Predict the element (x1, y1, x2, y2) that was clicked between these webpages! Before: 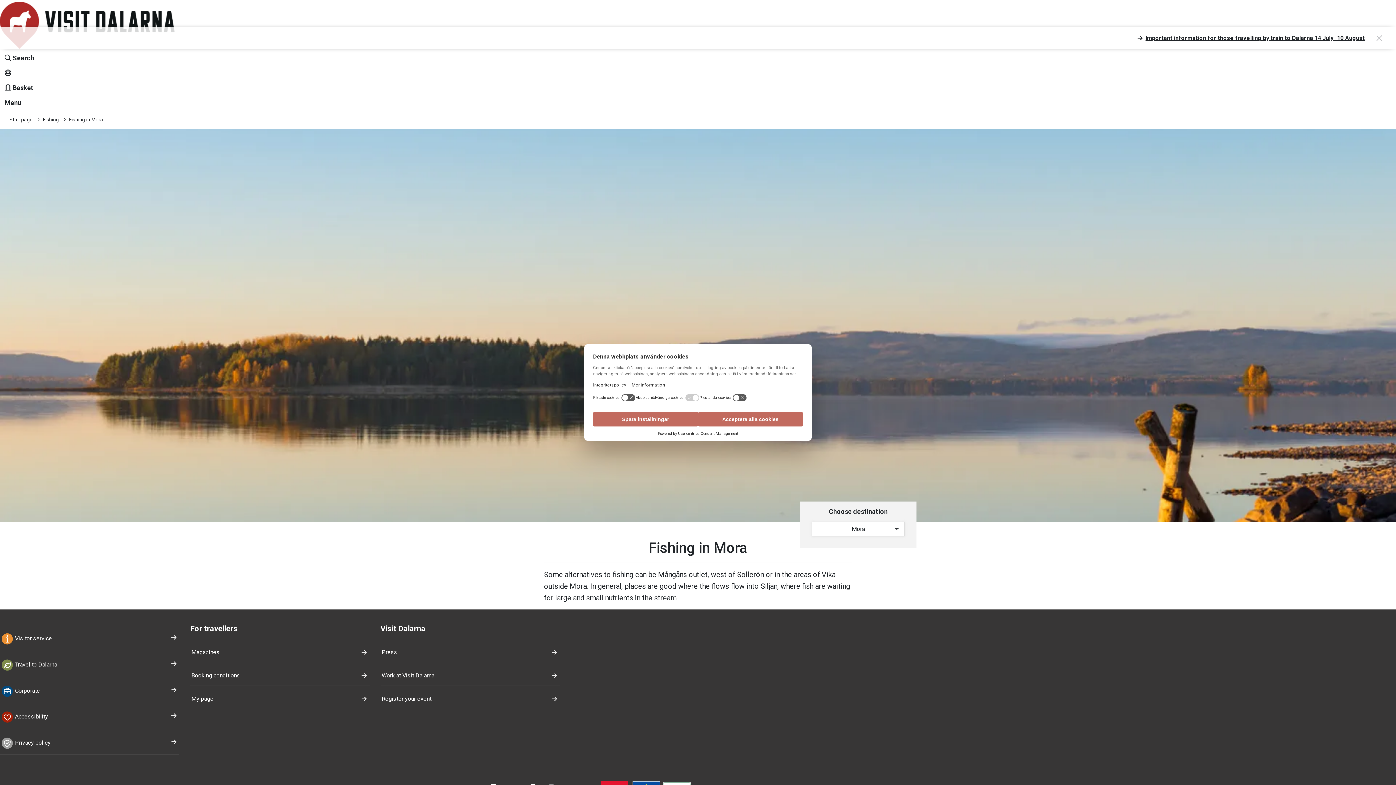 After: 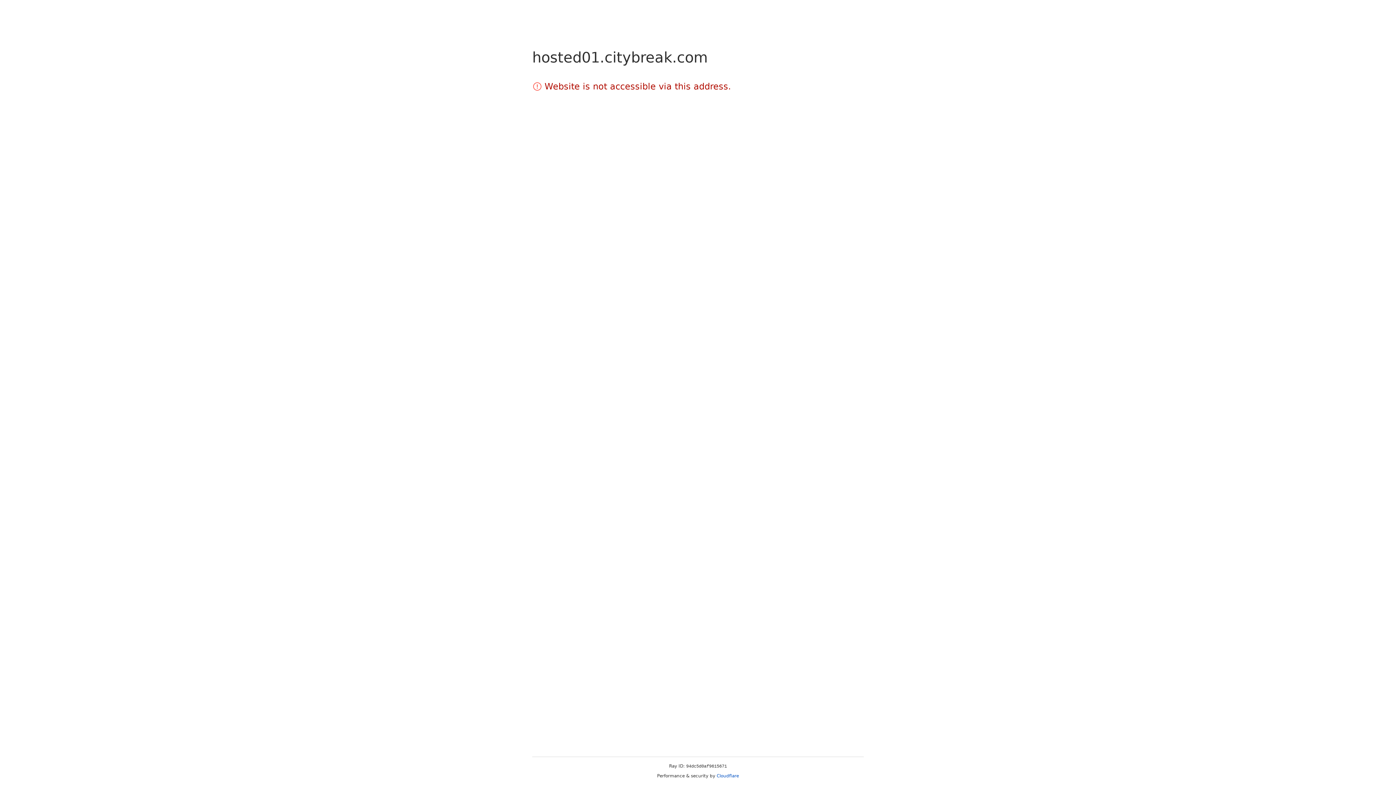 Action: bbox: (190, 685, 369, 708) label: My page